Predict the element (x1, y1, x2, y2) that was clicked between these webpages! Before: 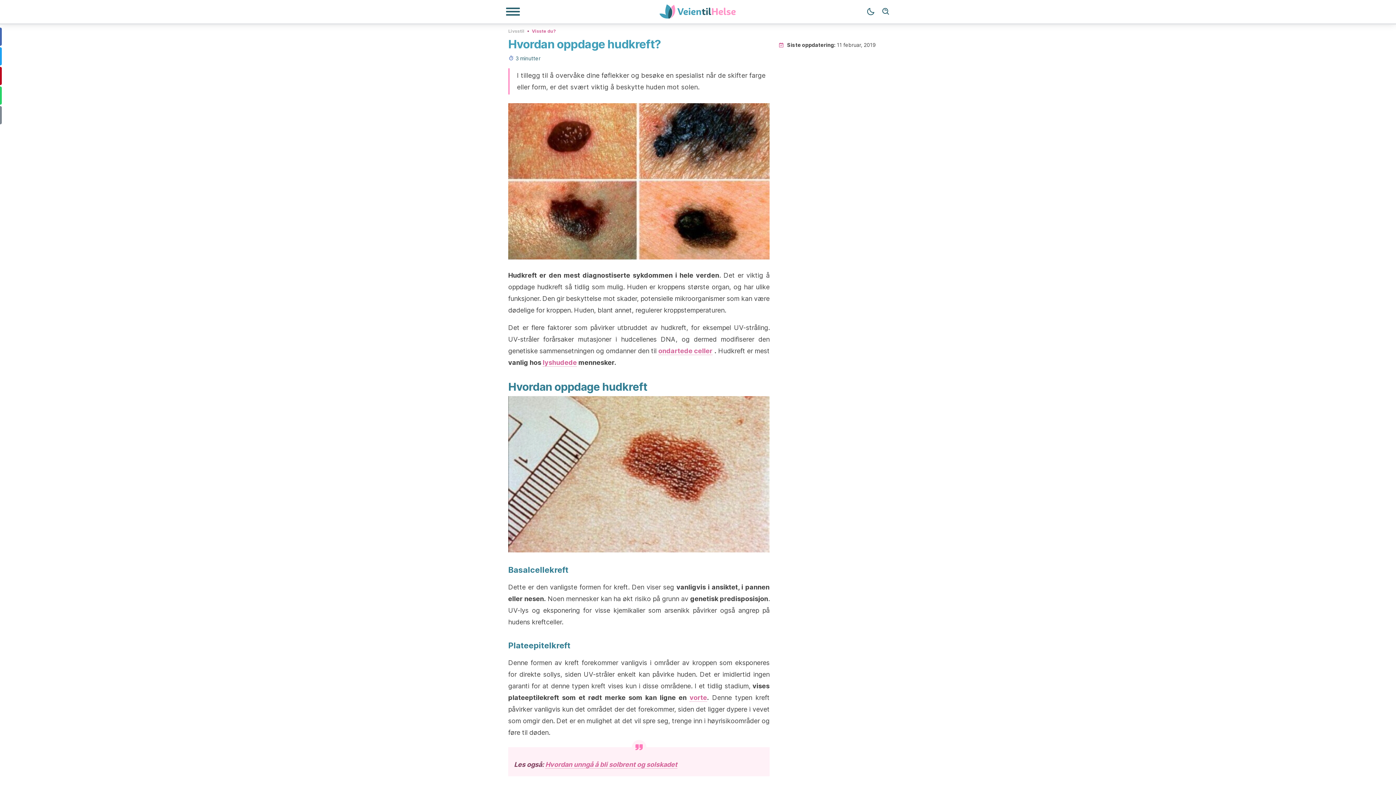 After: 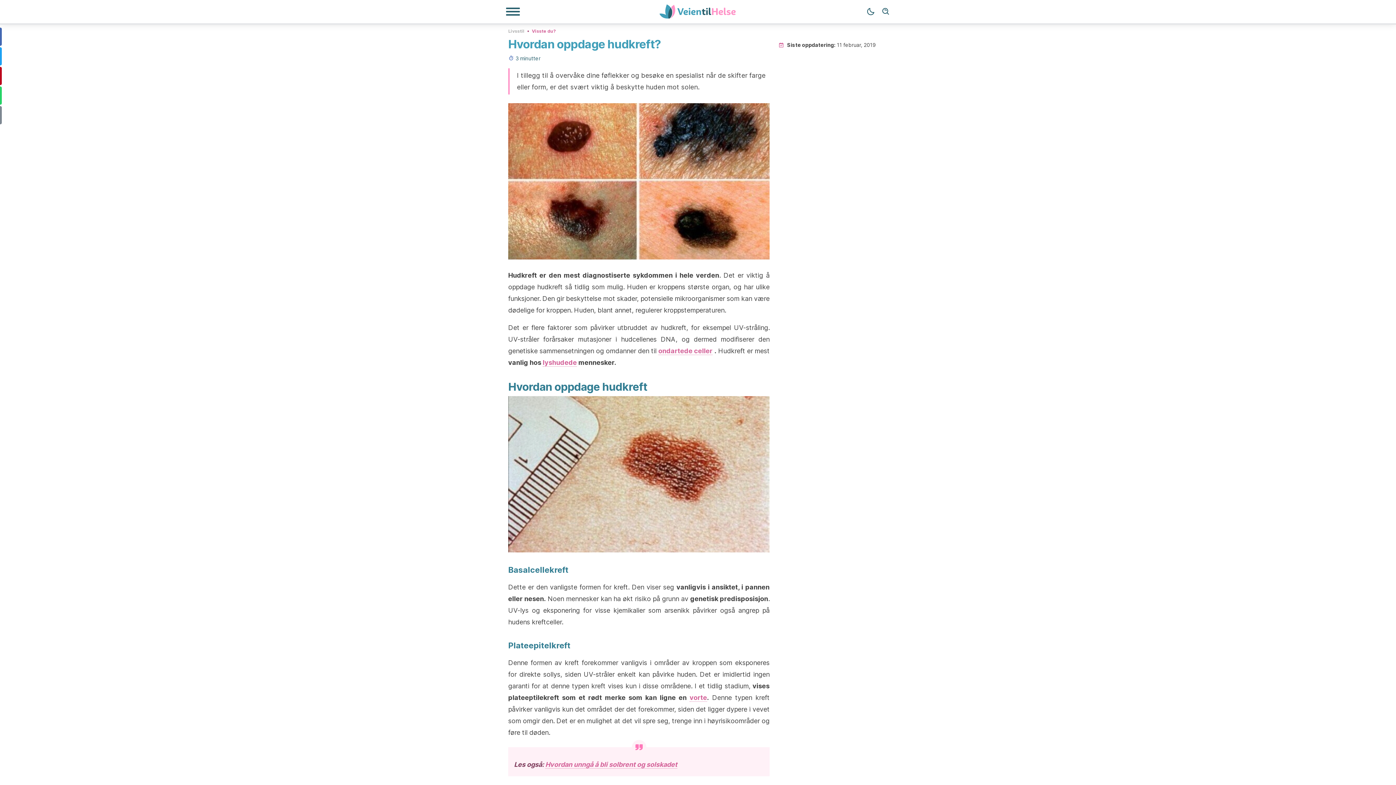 Action: bbox: (689, 694, 707, 702) label: vorte